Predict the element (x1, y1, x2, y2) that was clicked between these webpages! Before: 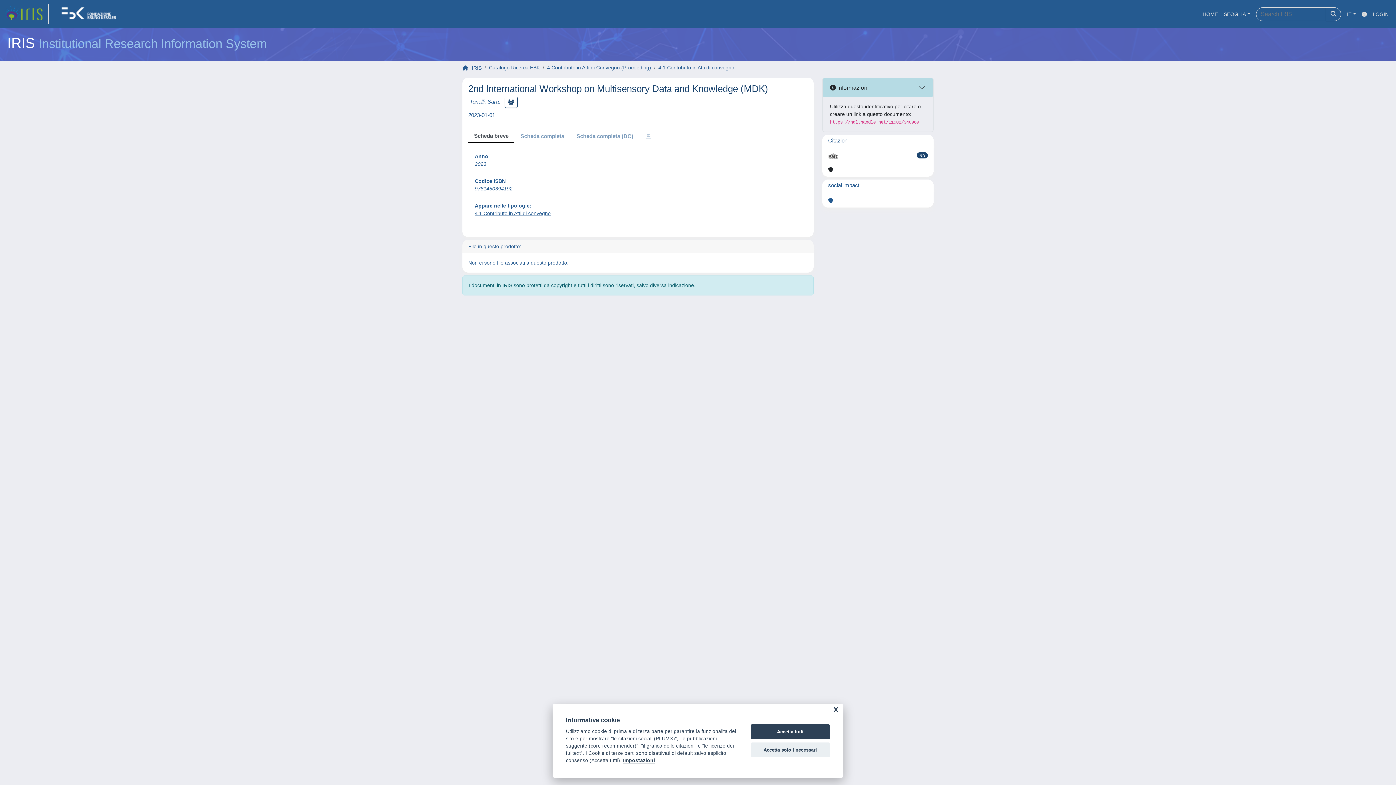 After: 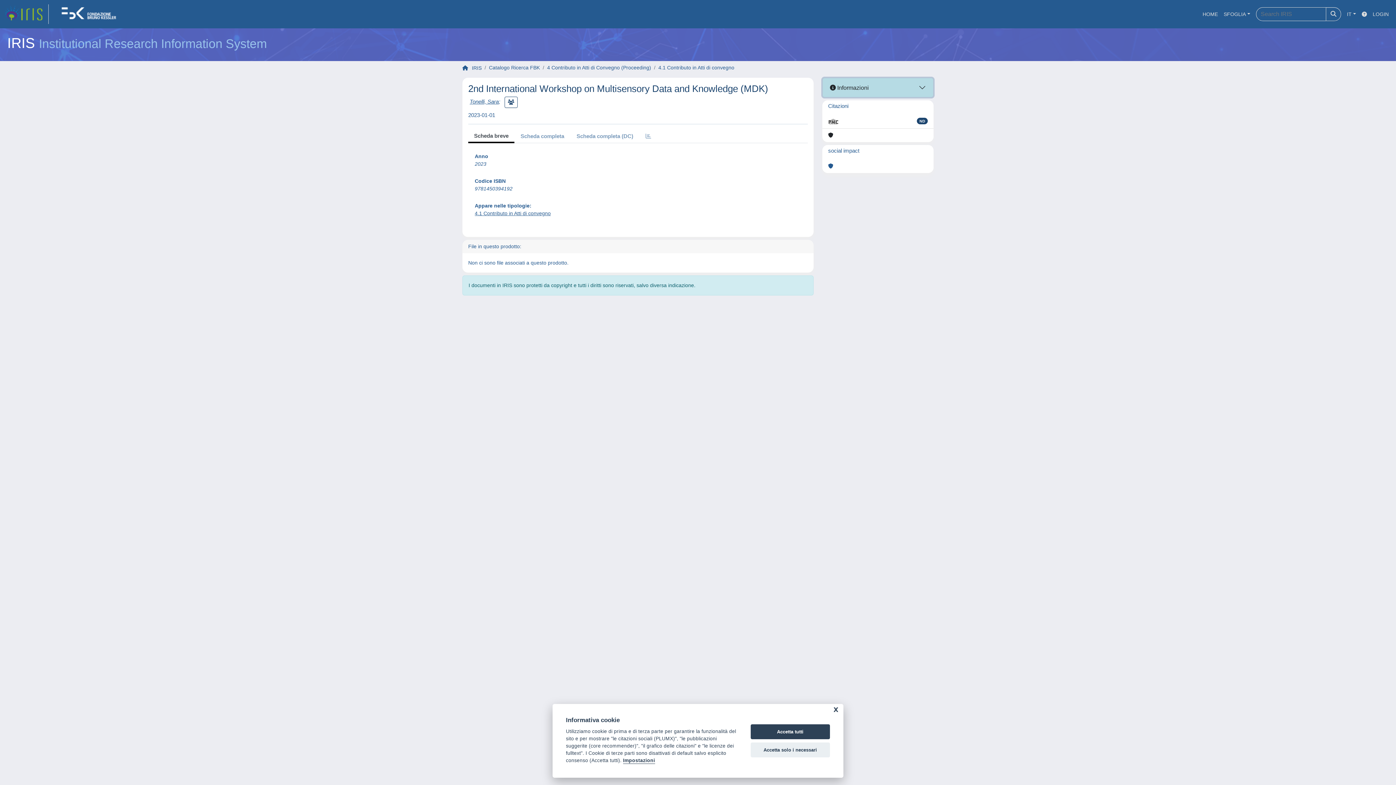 Action: label:  Informazioni bbox: (822, 78, 933, 97)